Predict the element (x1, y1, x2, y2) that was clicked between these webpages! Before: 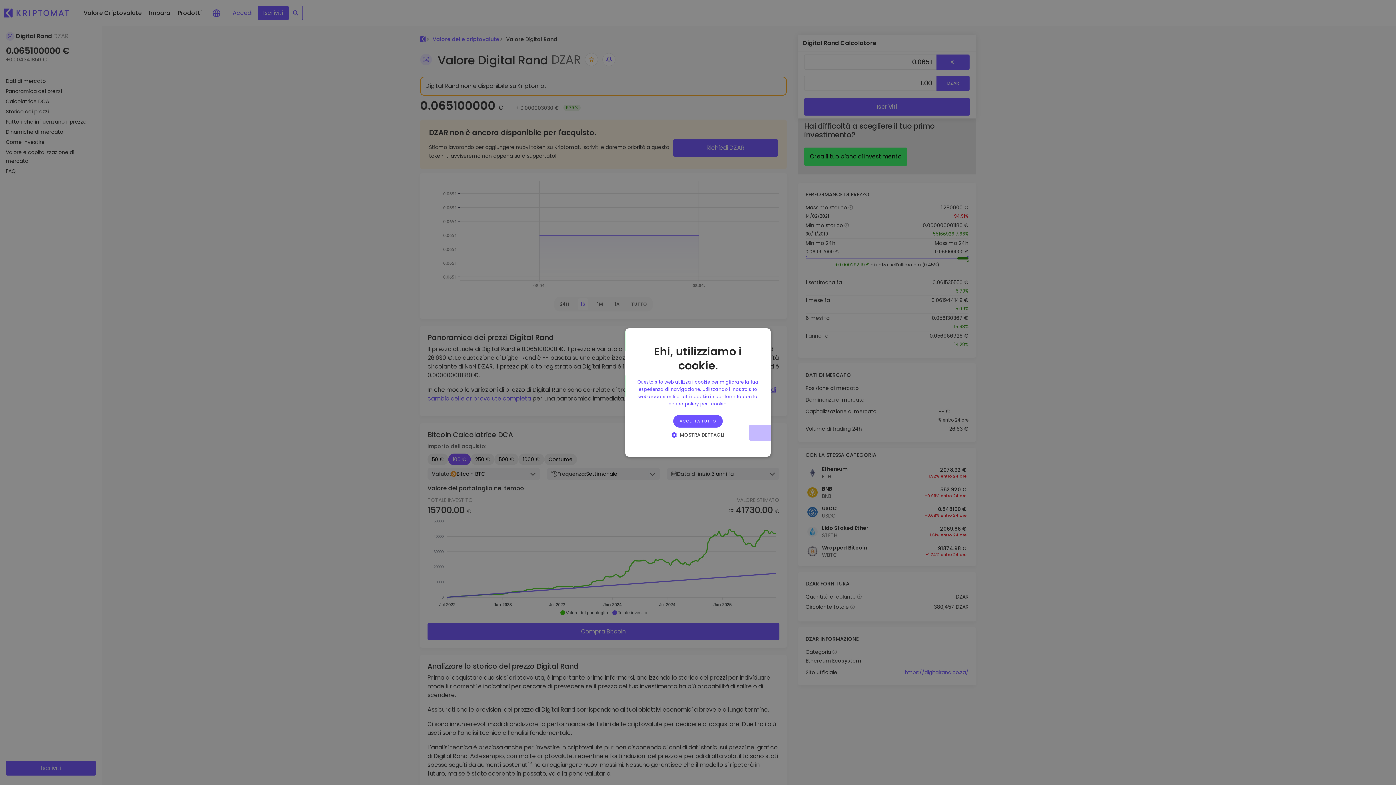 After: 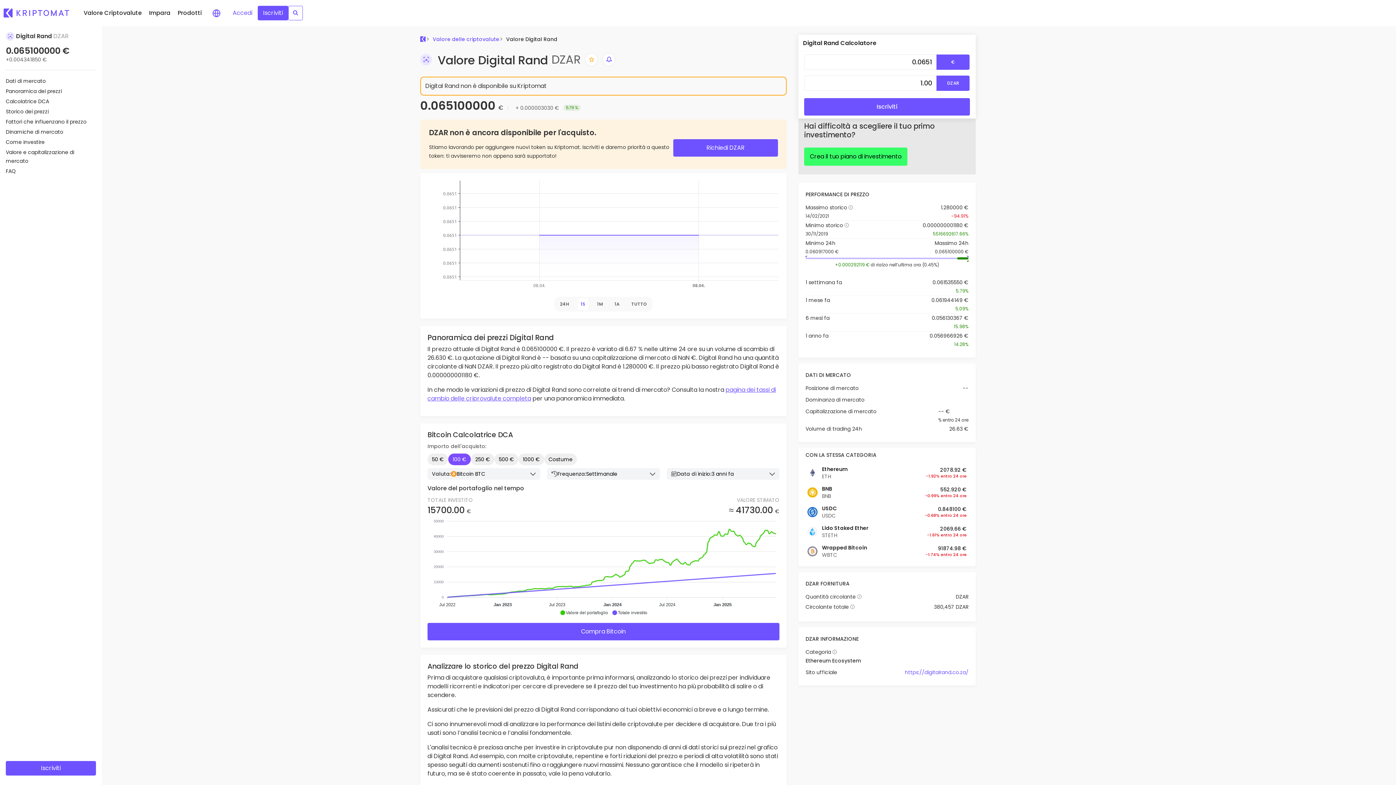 Action: bbox: (673, 415, 722, 427) label: ACCETTA TUTTO